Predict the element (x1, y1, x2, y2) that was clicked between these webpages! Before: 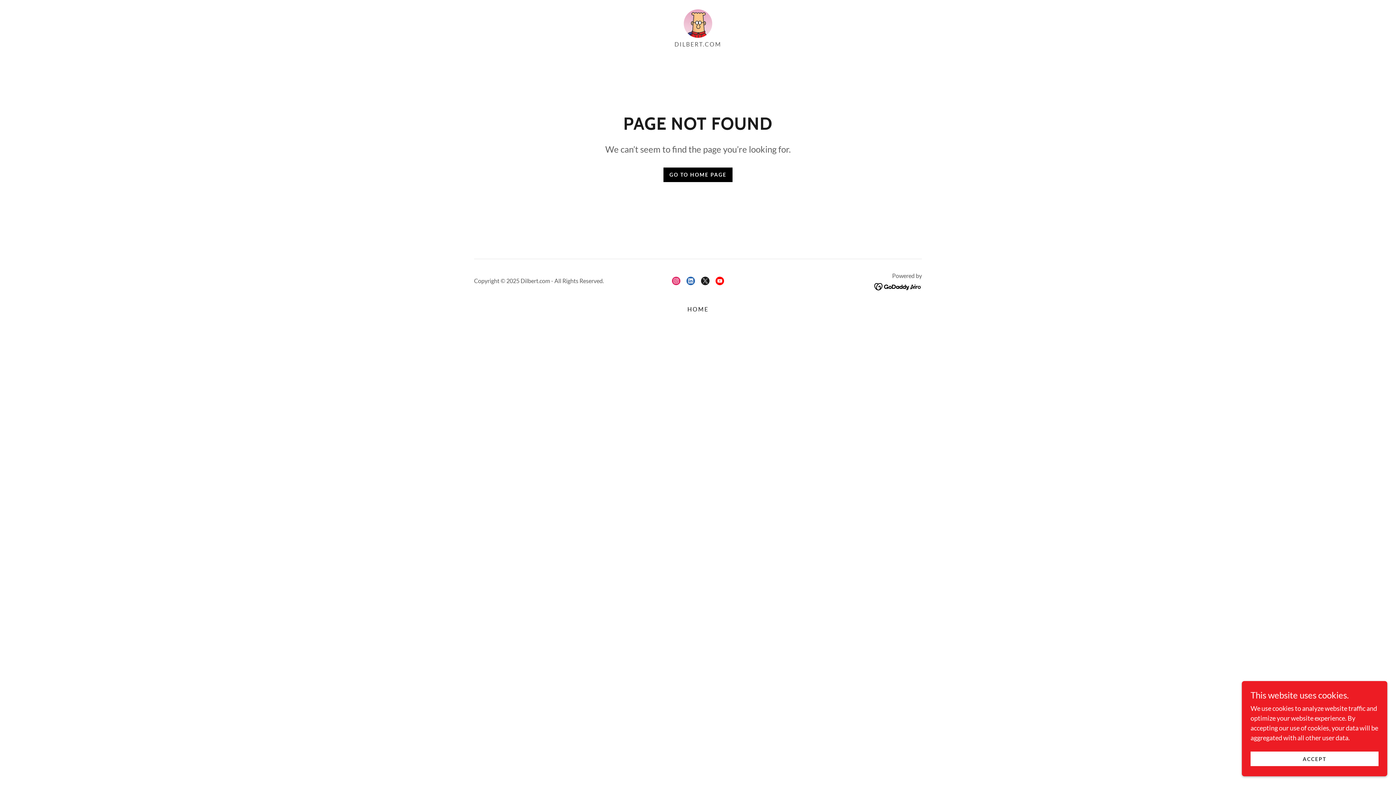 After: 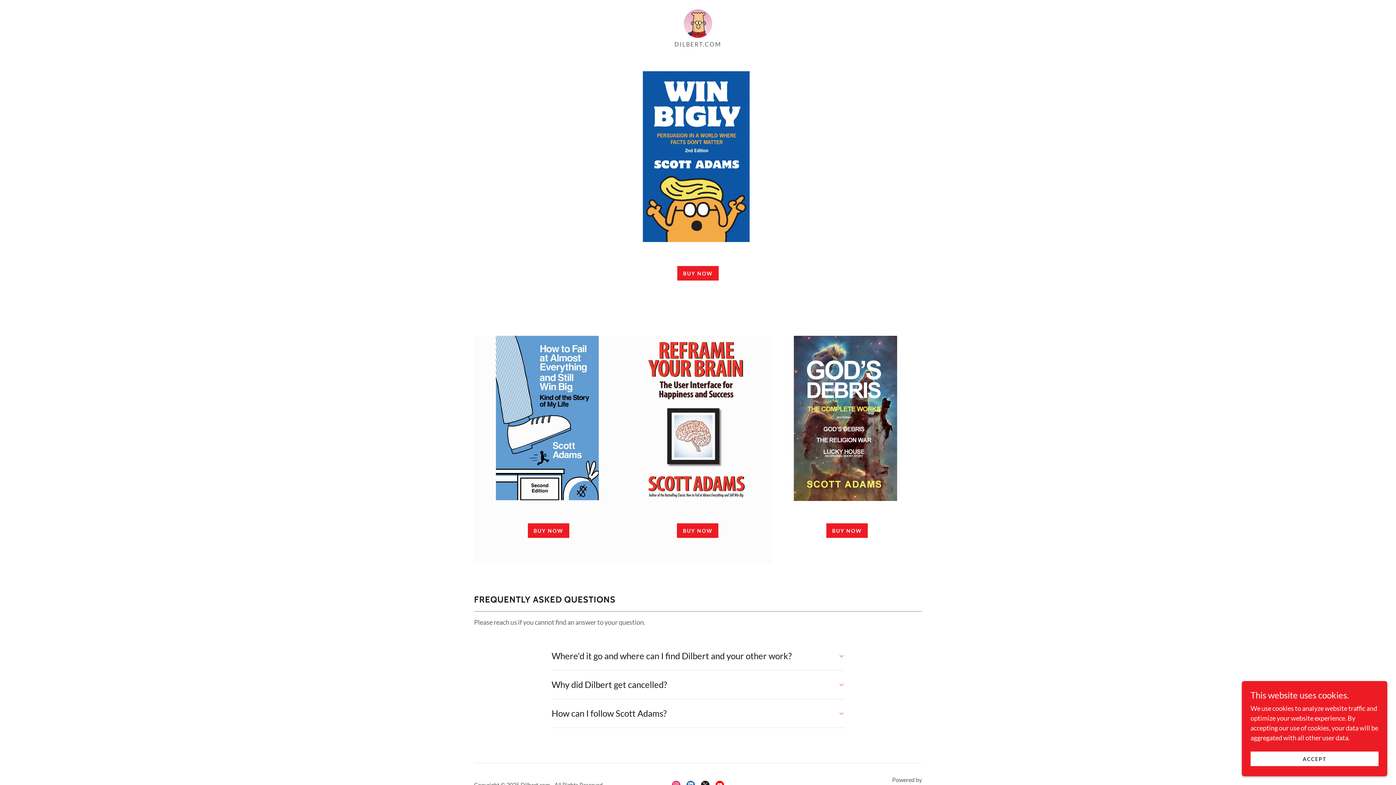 Action: bbox: (684, 302, 711, 315) label: HOME